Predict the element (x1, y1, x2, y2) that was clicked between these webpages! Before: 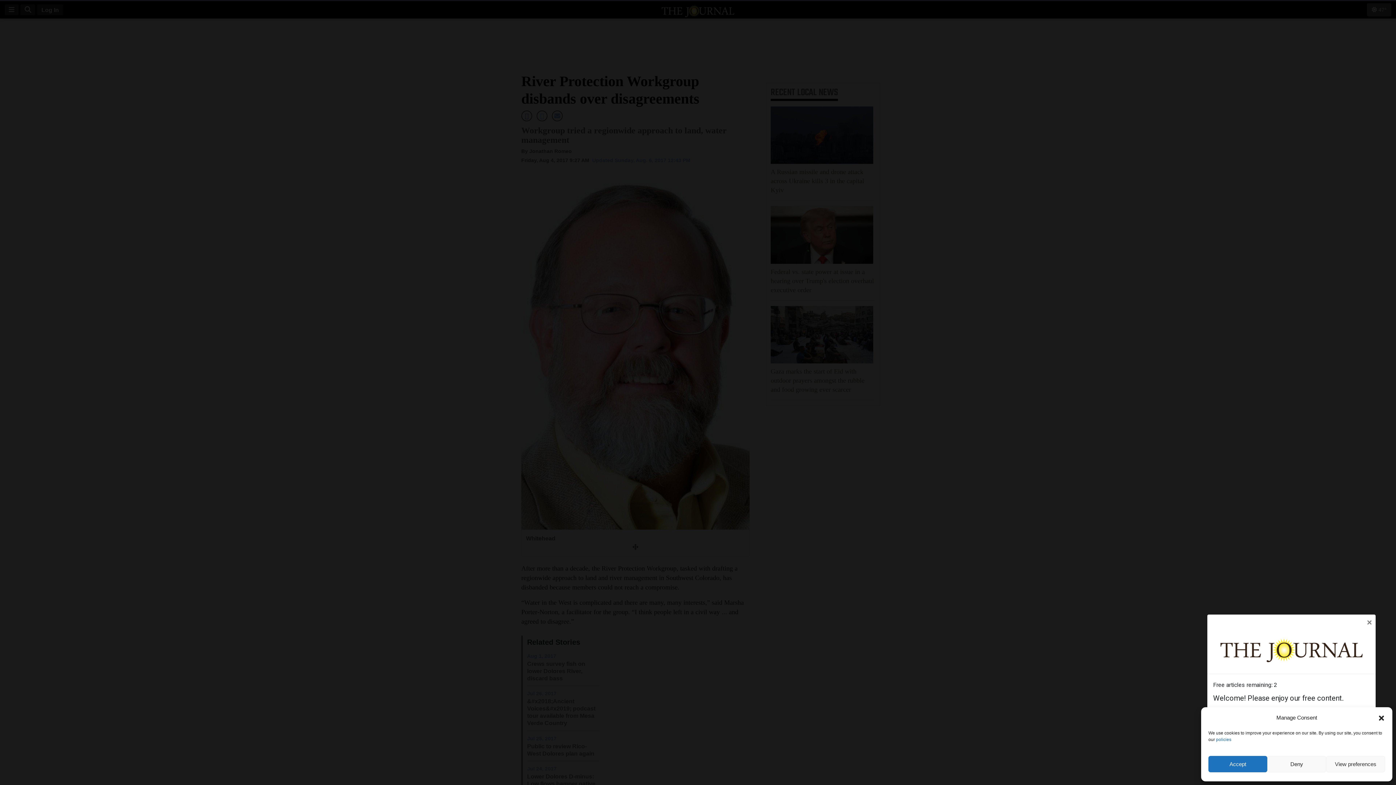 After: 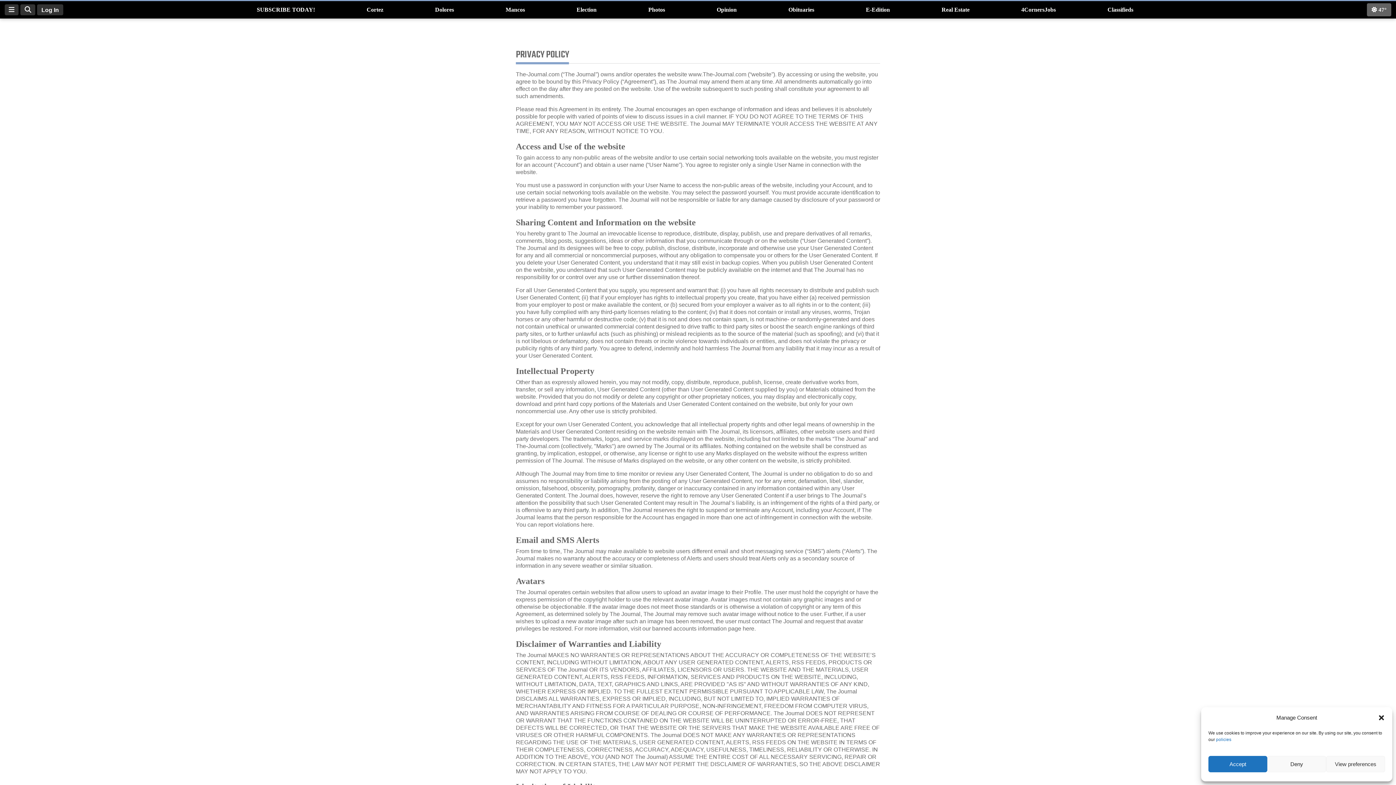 Action: label: policies bbox: (1216, 737, 1231, 742)